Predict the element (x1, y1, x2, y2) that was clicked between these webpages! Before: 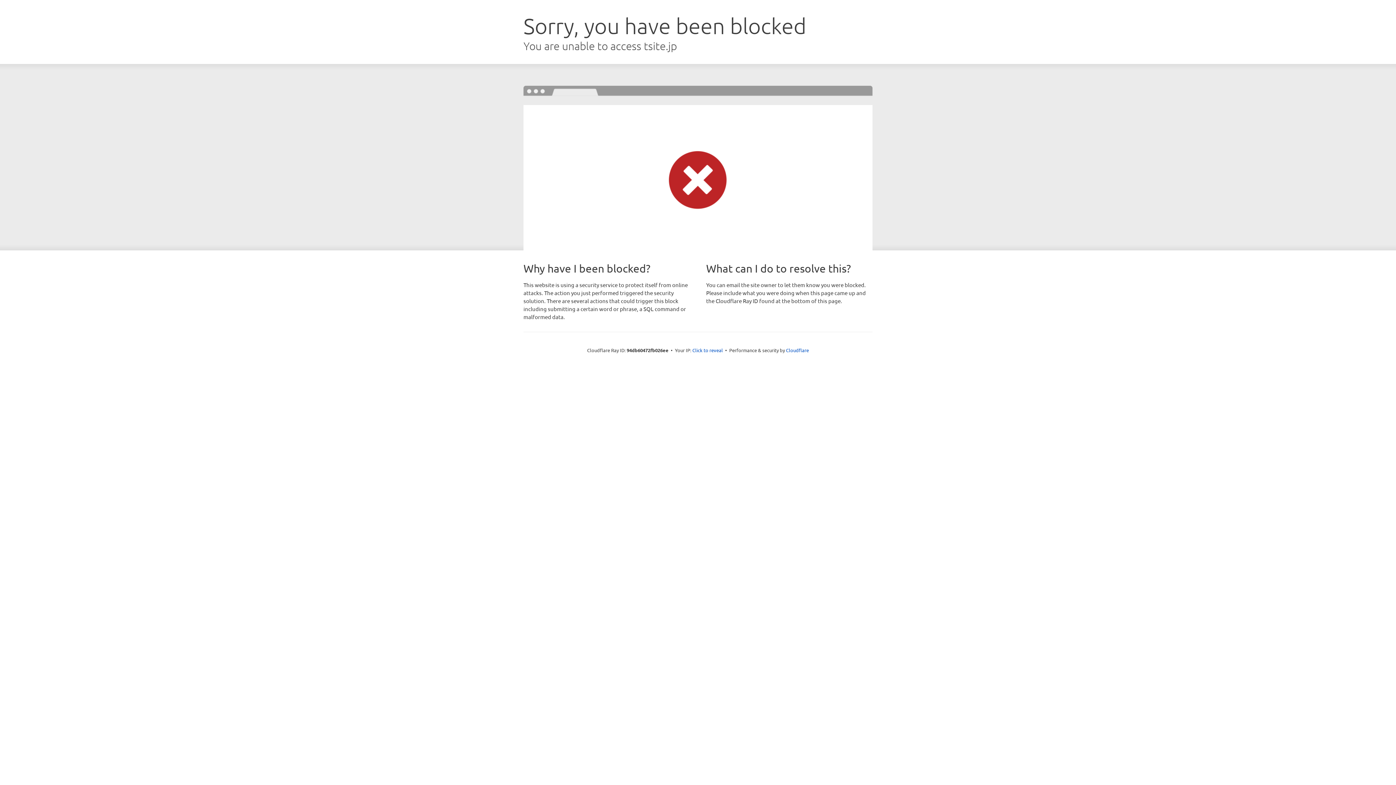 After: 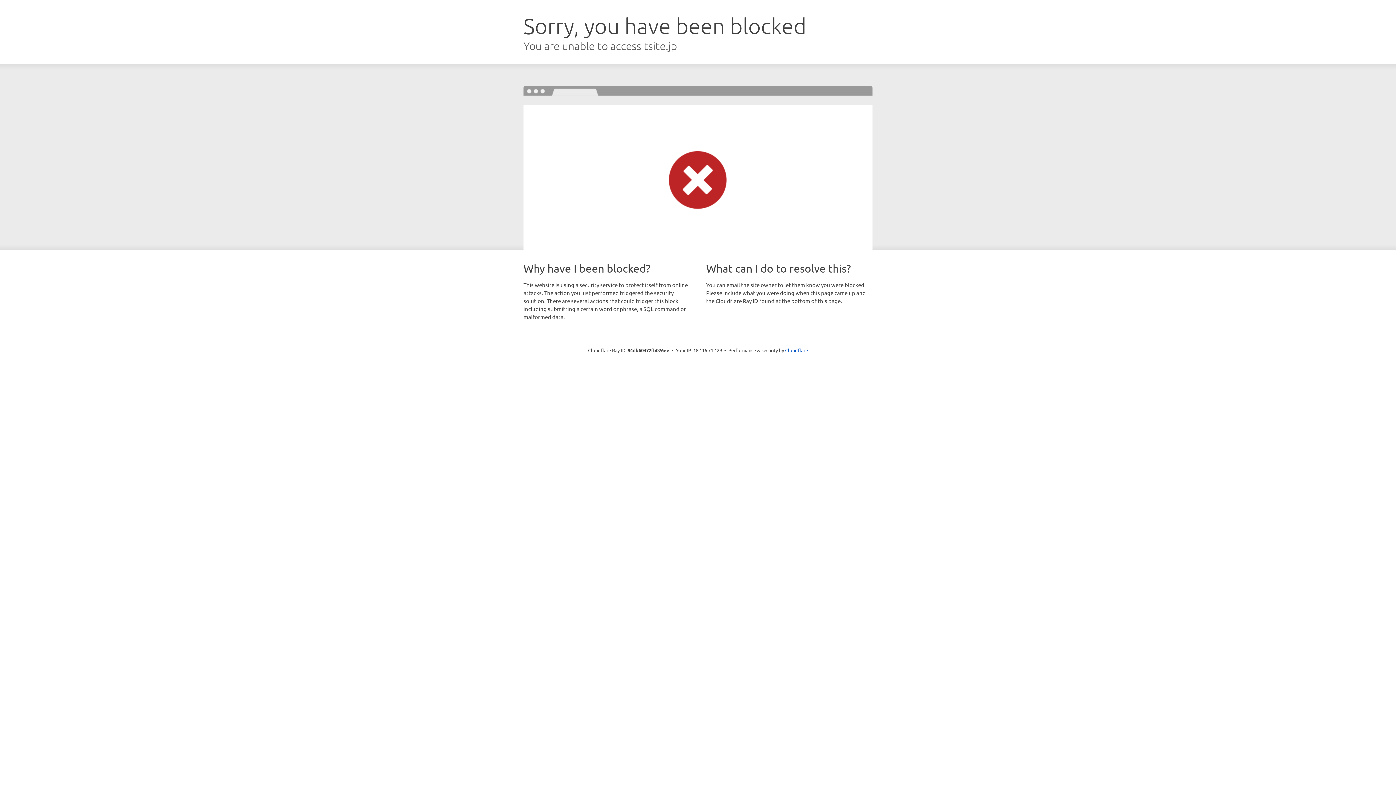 Action: bbox: (692, 346, 723, 353) label: Click to reveal